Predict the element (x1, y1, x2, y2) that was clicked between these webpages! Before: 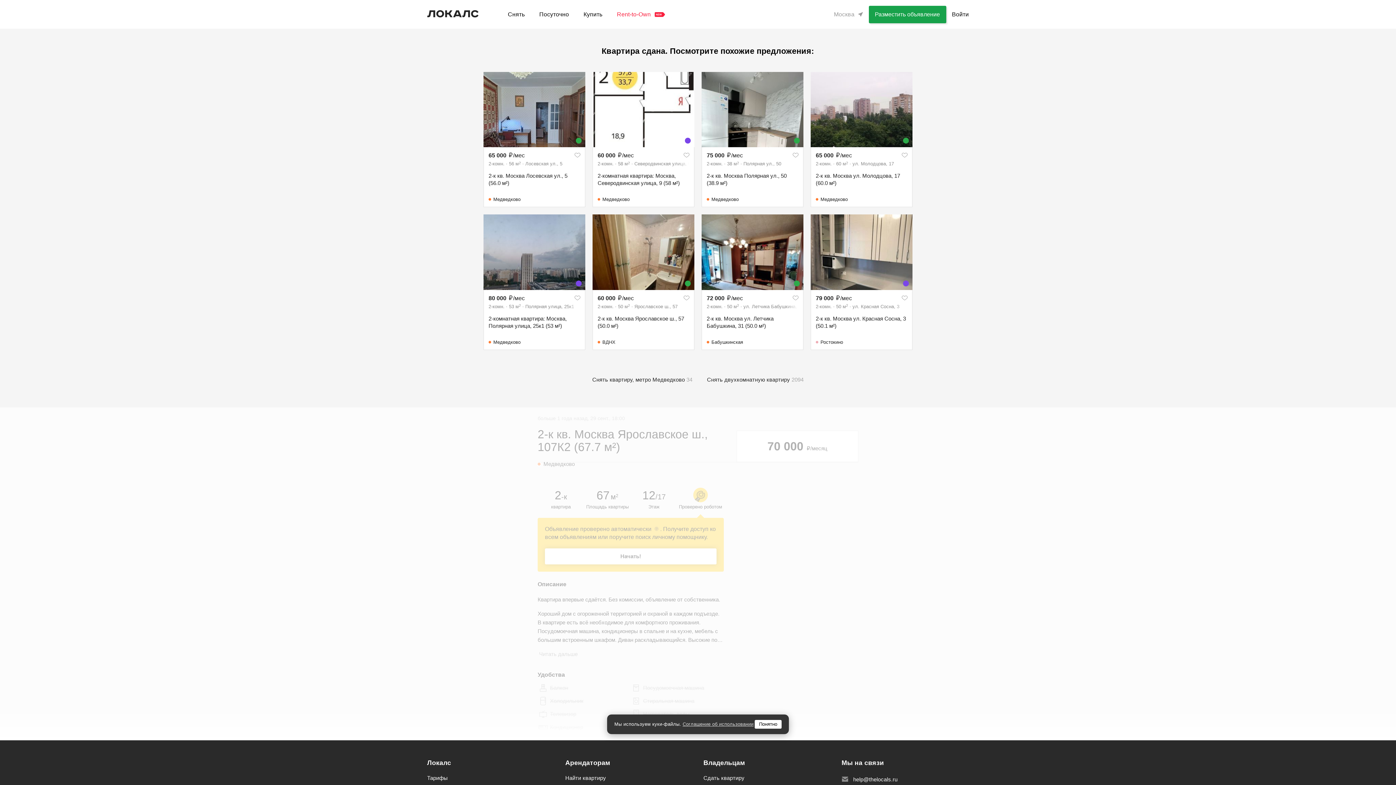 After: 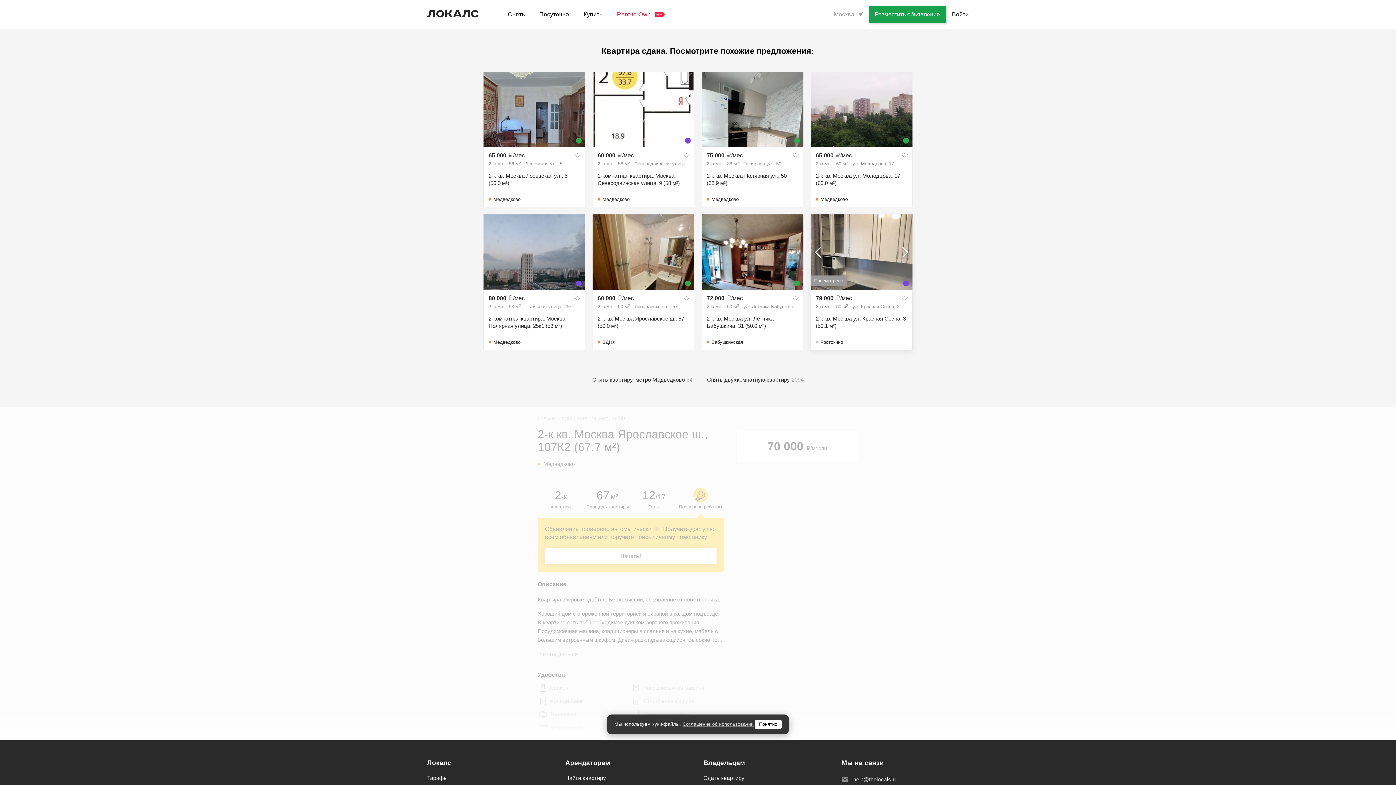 Action: label: 2-к кв. Москва ул. Красная Сосна, 3 (50.1 м²) bbox: (816, 315, 907, 336)